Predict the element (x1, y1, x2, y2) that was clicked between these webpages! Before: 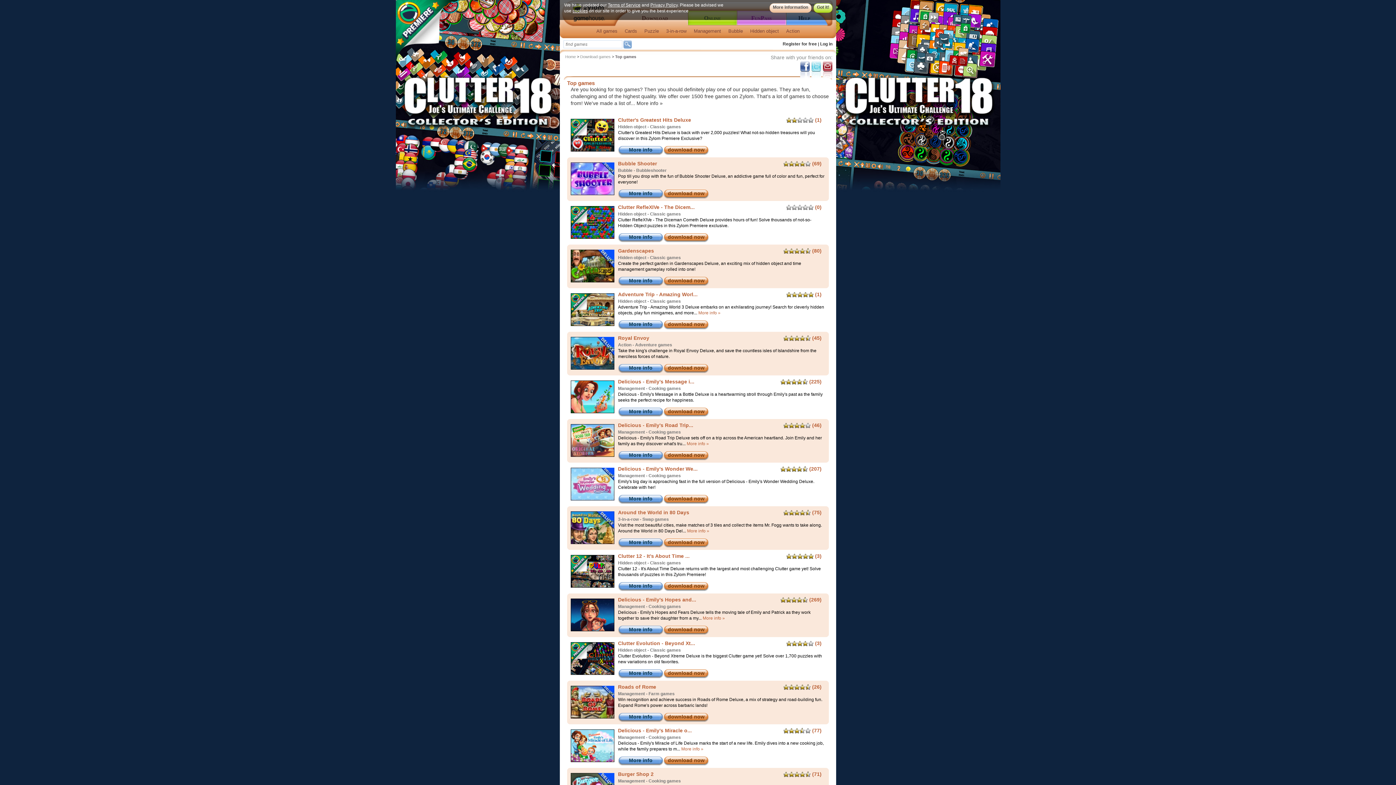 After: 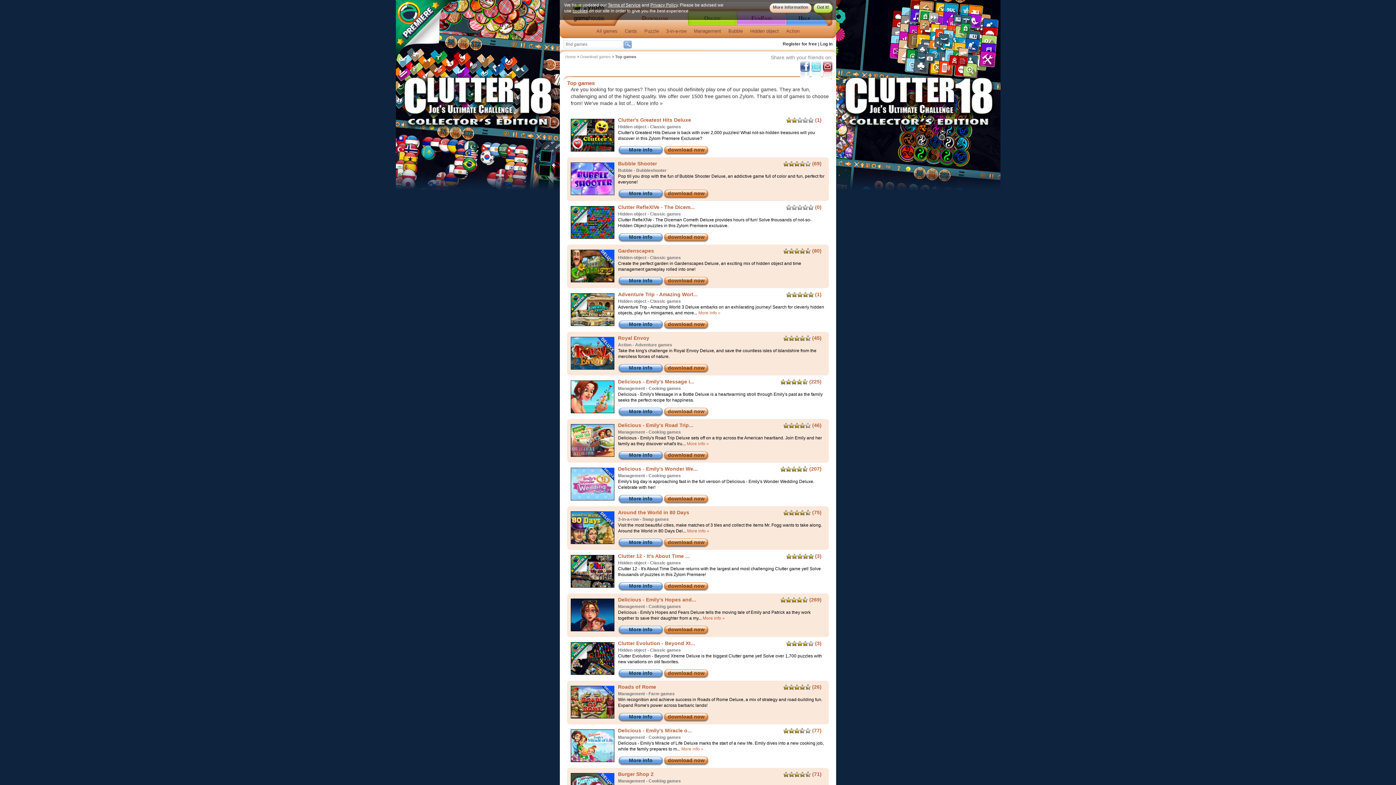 Action: bbox: (663, 408, 709, 417) label: download now